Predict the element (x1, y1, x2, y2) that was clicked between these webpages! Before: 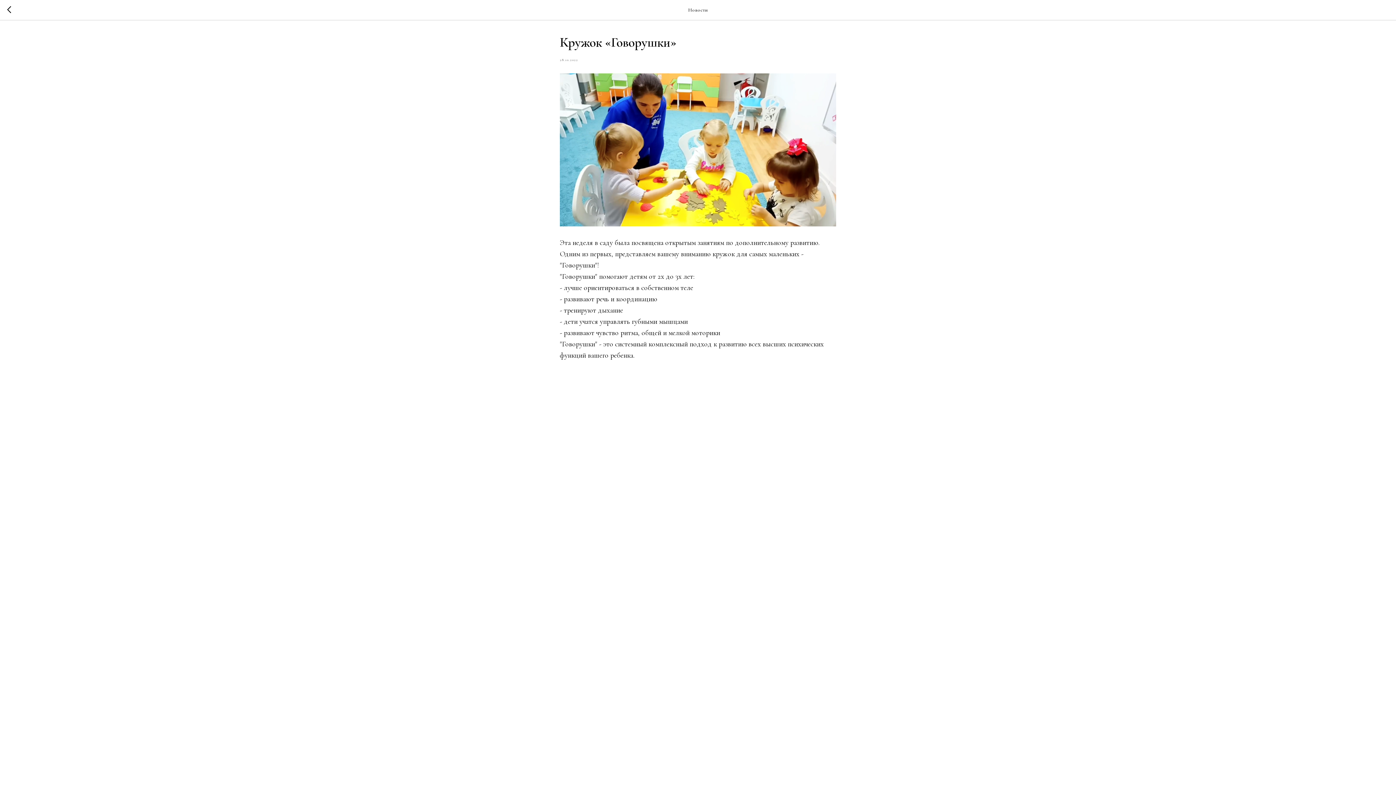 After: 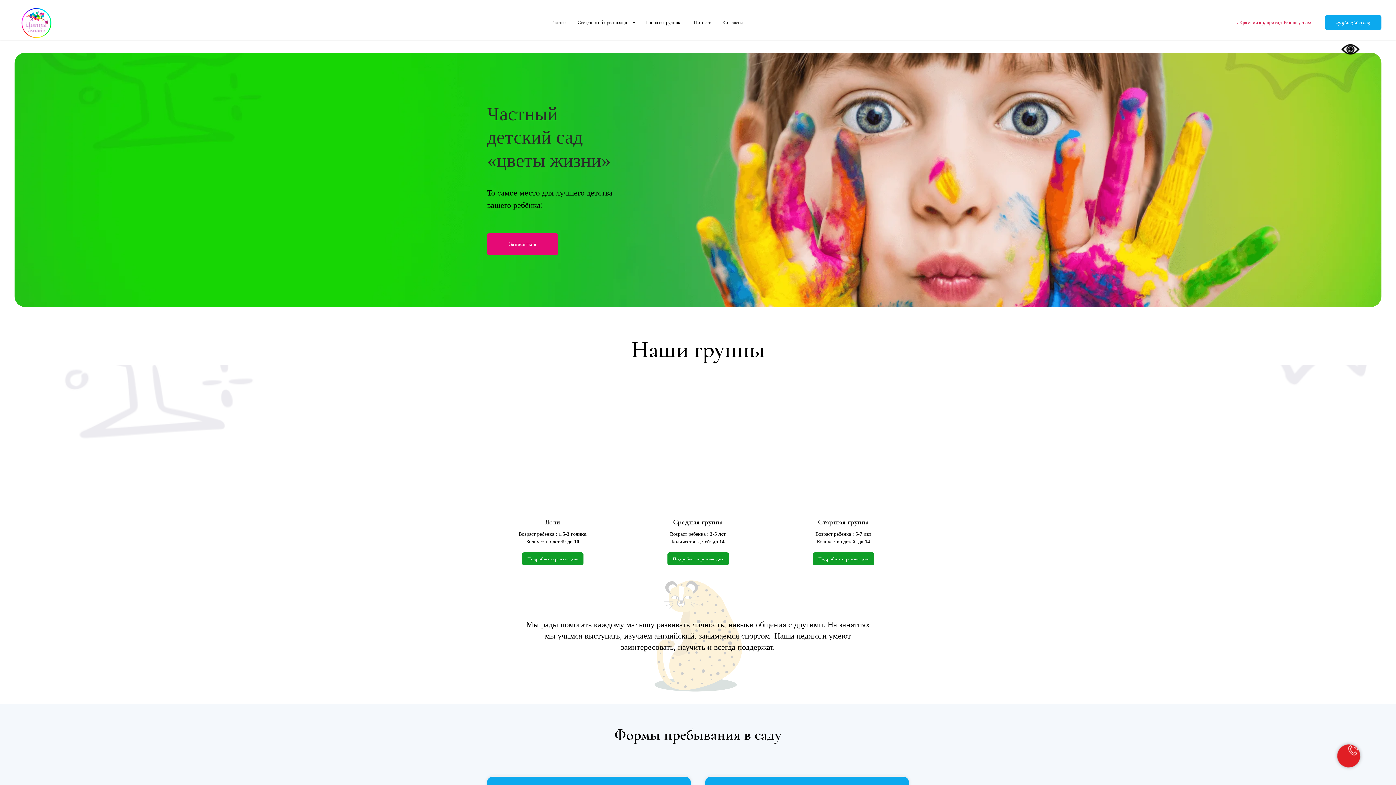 Action: bbox: (7, 5, 15, 14)